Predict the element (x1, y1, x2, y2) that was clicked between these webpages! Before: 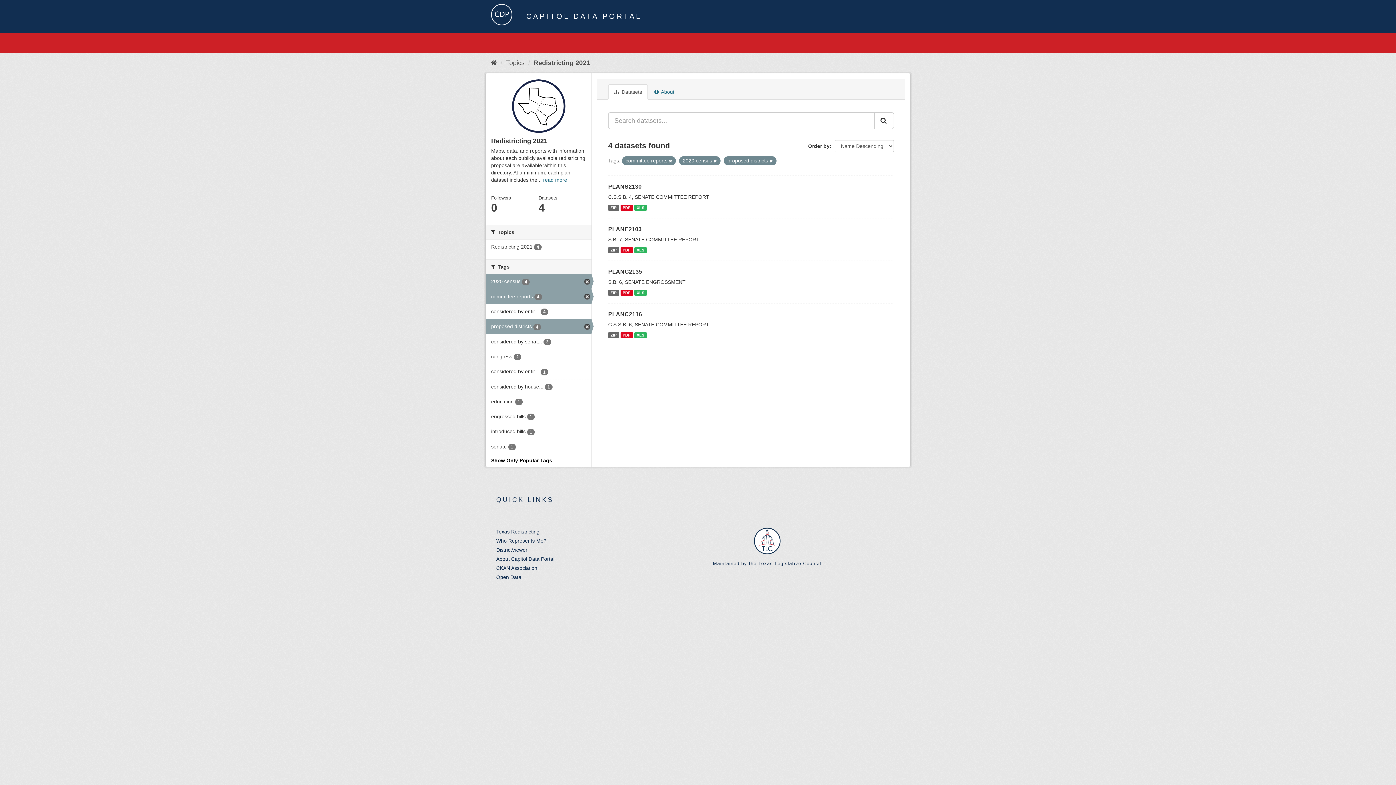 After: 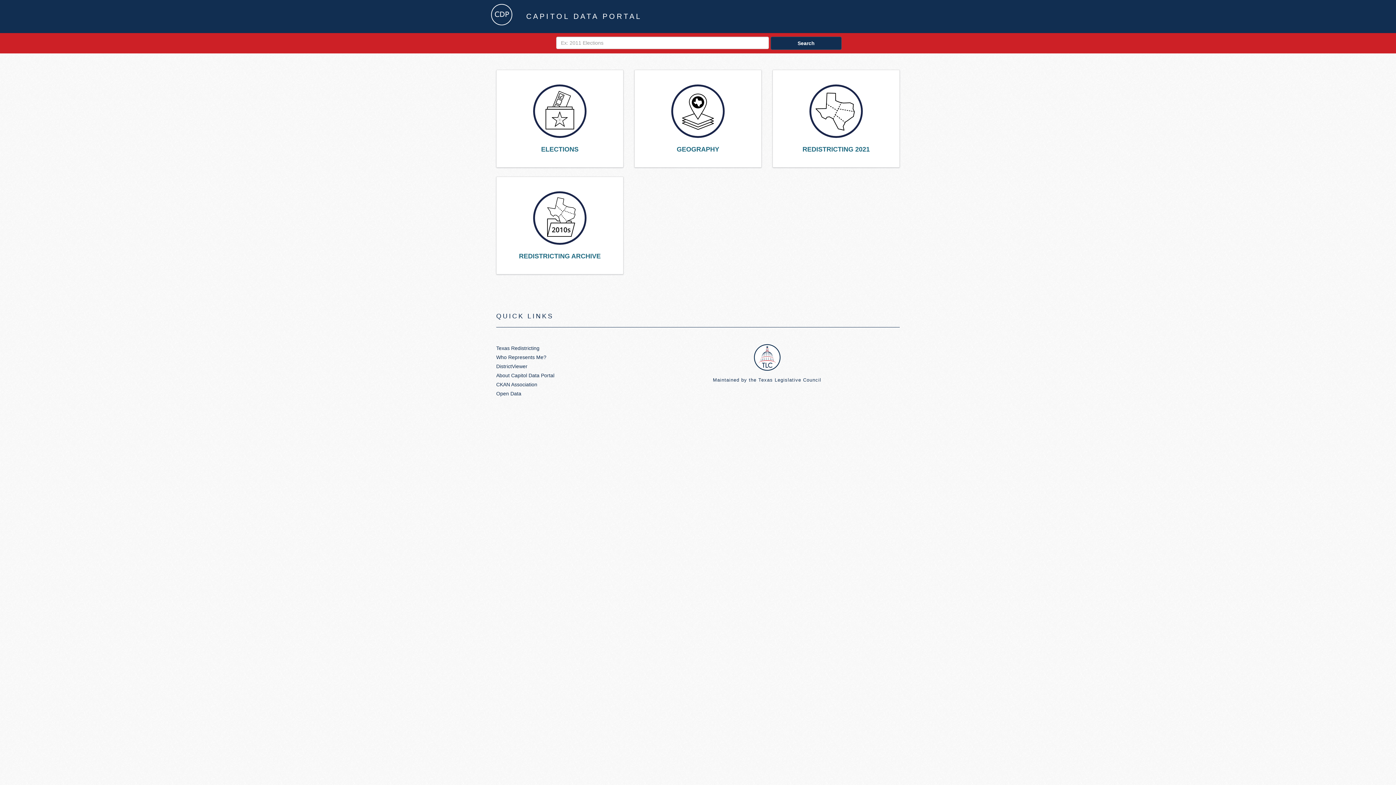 Action: bbox: (490, 59, 497, 66)